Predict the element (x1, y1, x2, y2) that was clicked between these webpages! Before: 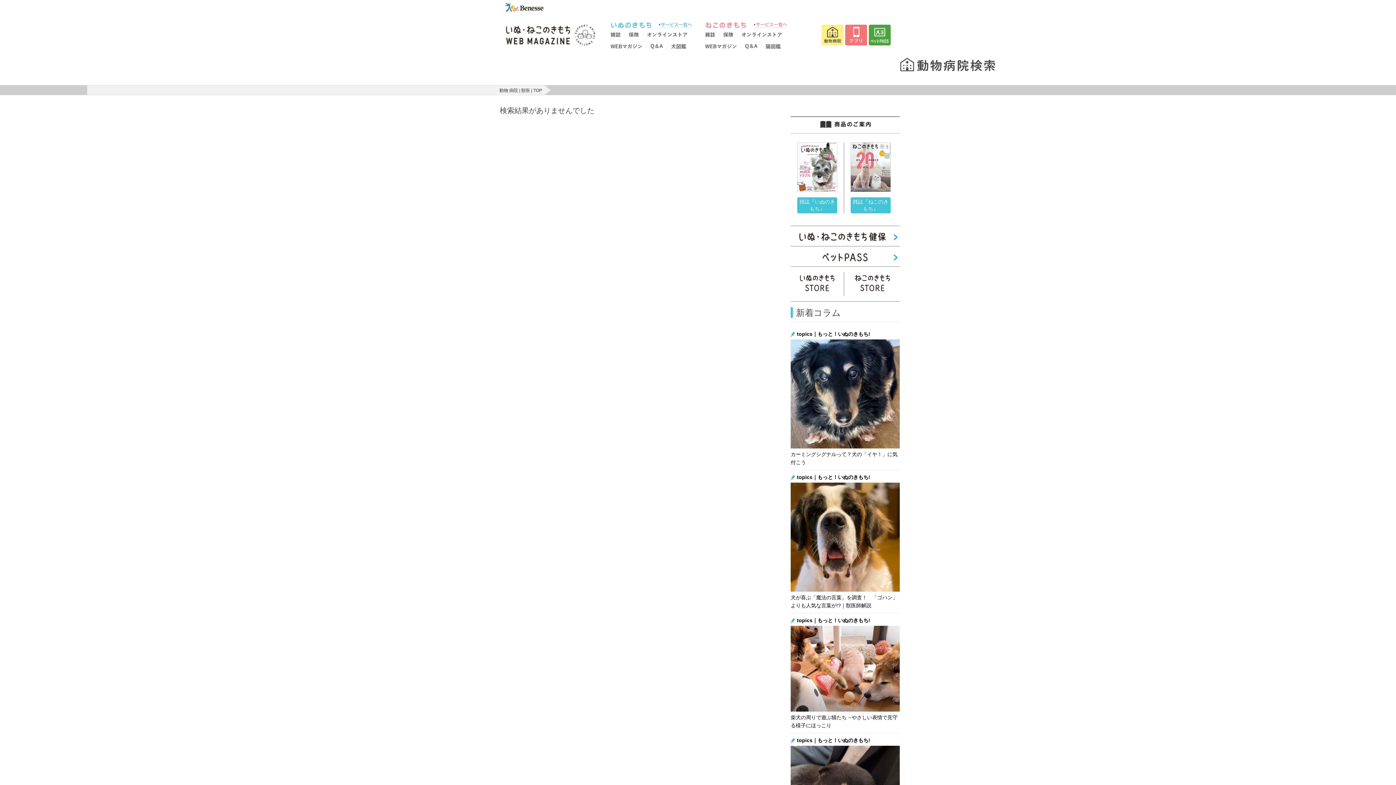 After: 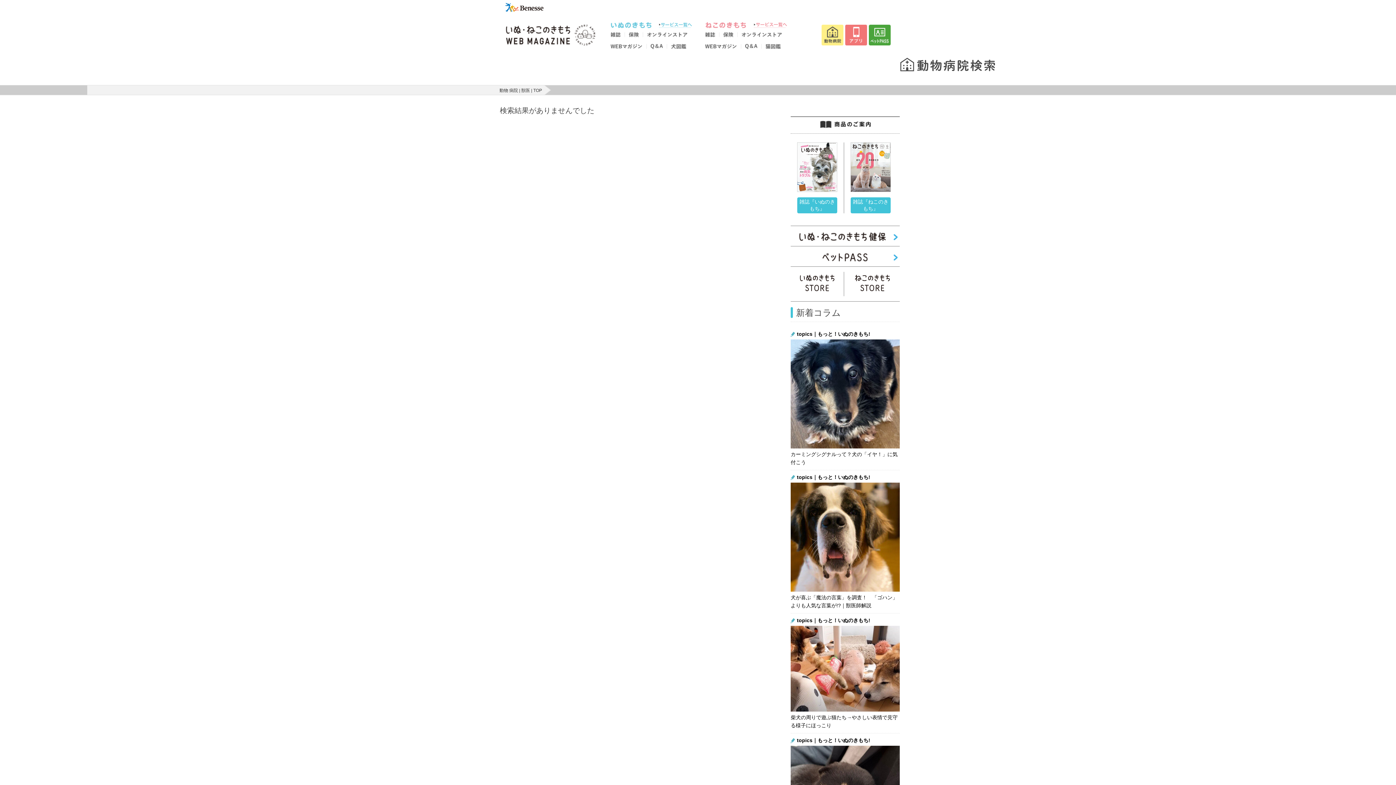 Action: bbox: (666, 45, 689, 49)